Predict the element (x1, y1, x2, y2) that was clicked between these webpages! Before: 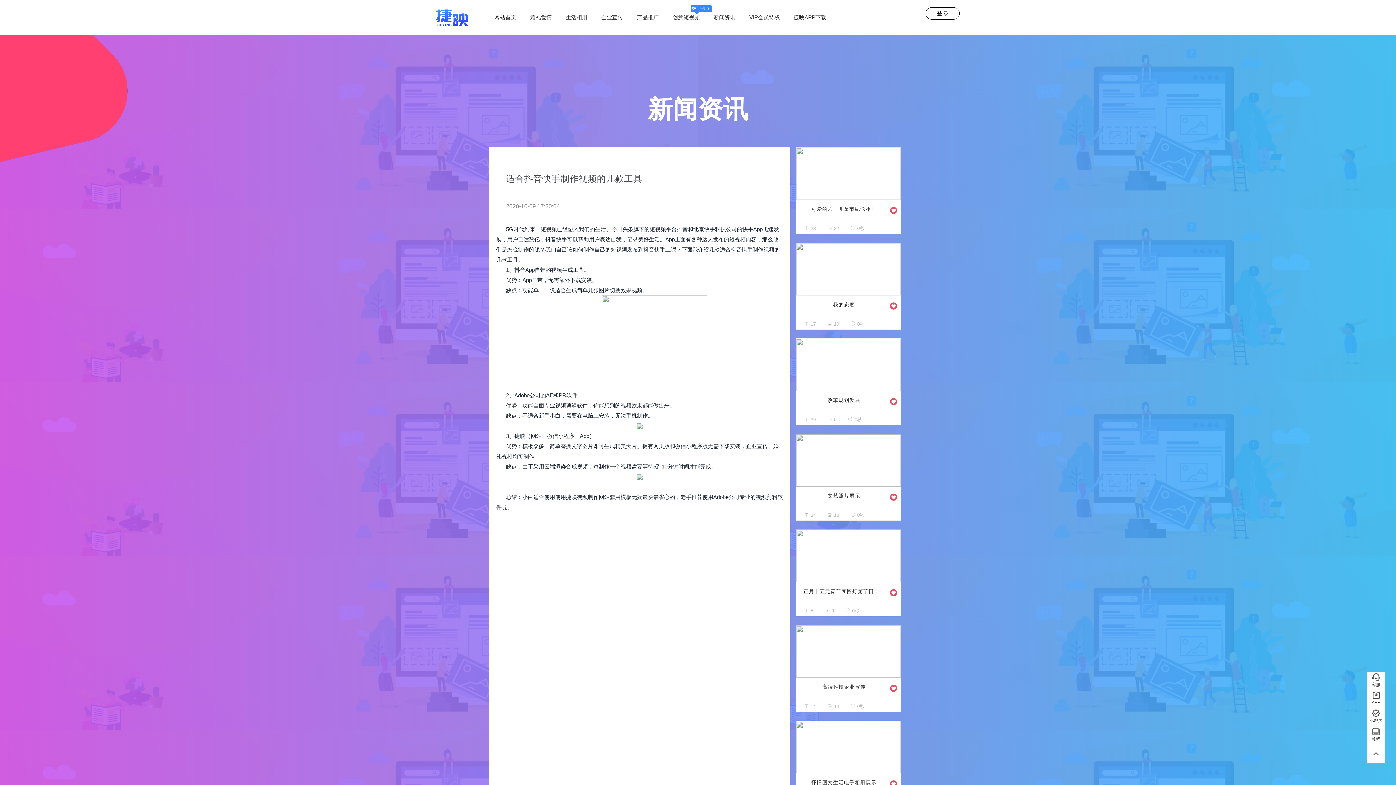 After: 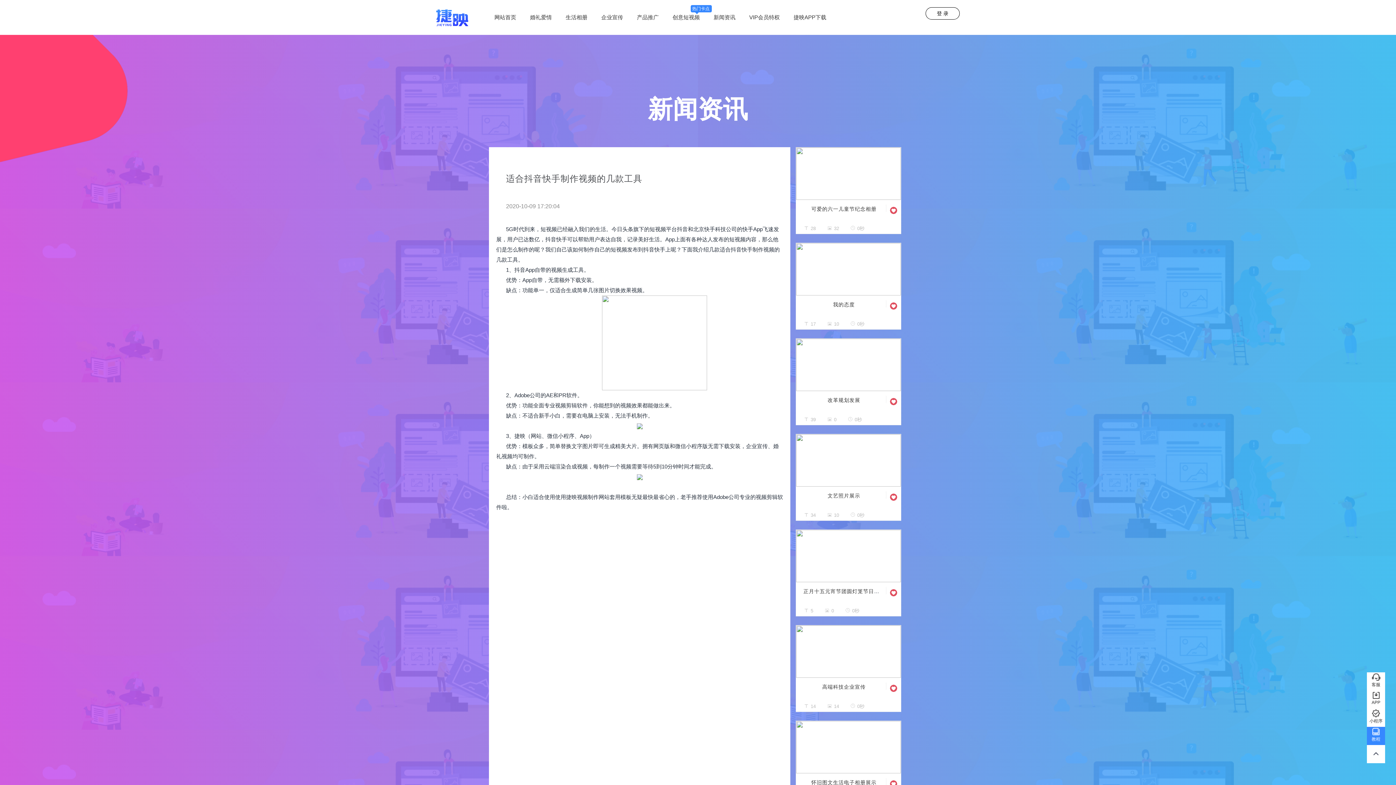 Action: label: 教程 bbox: (1367, 727, 1385, 745)